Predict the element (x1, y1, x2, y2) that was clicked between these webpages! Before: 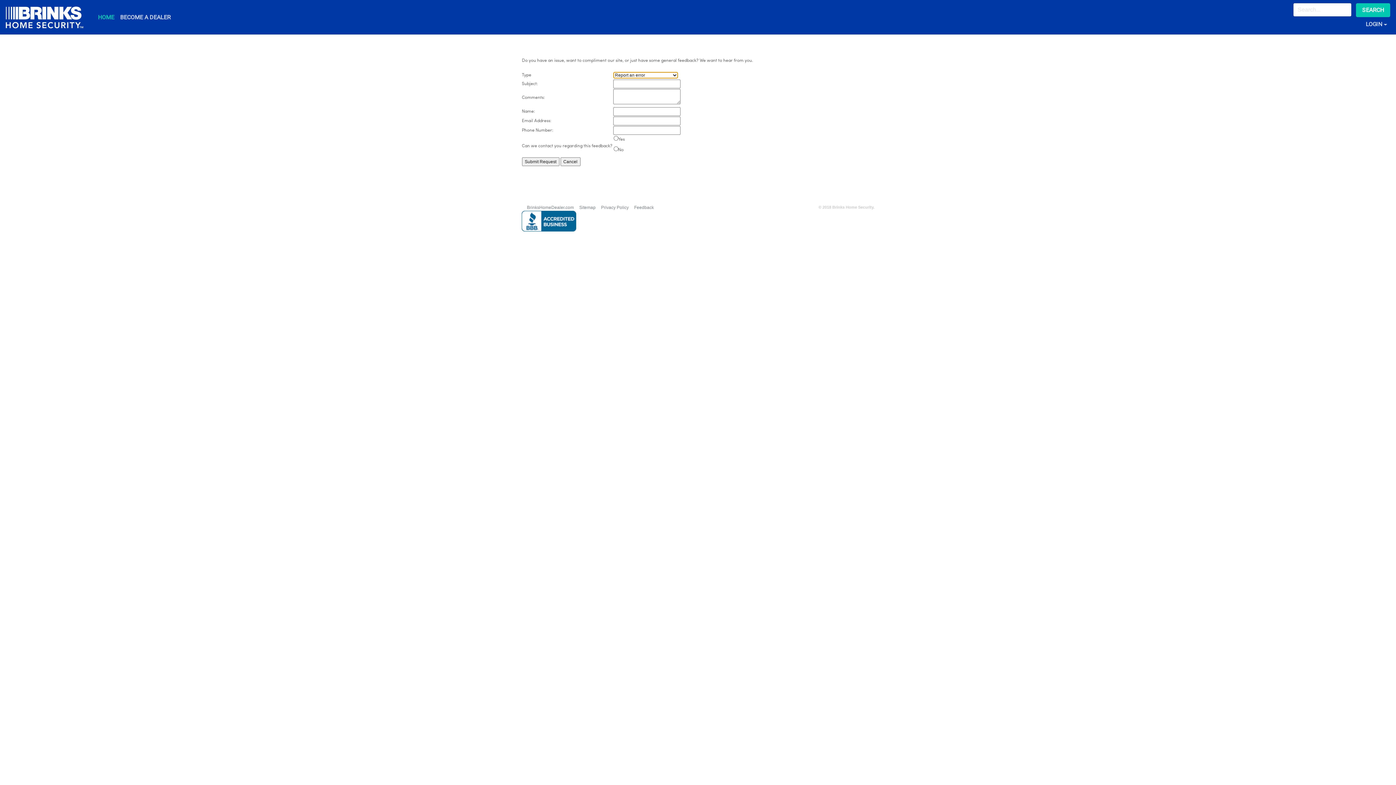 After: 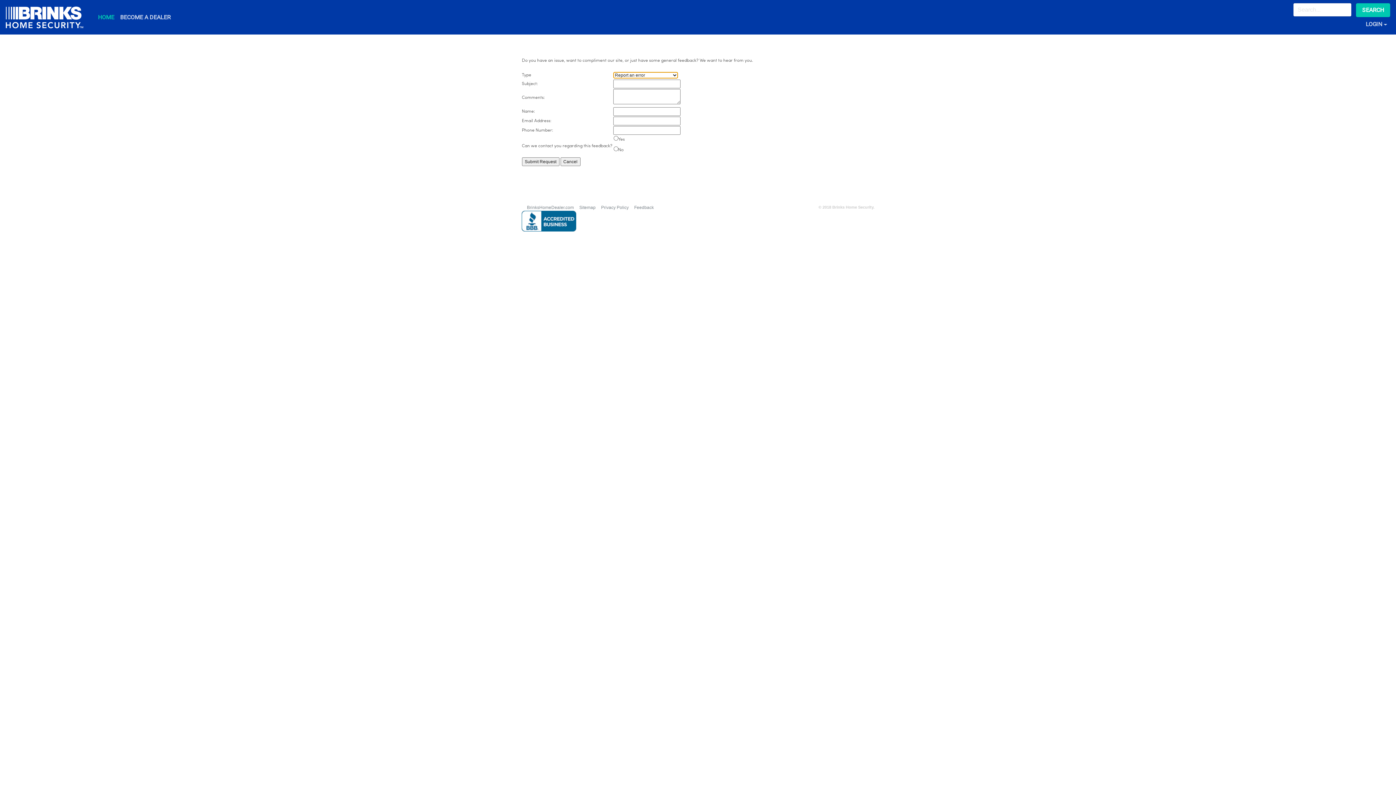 Action: bbox: (634, 205, 654, 210) label: Feedback